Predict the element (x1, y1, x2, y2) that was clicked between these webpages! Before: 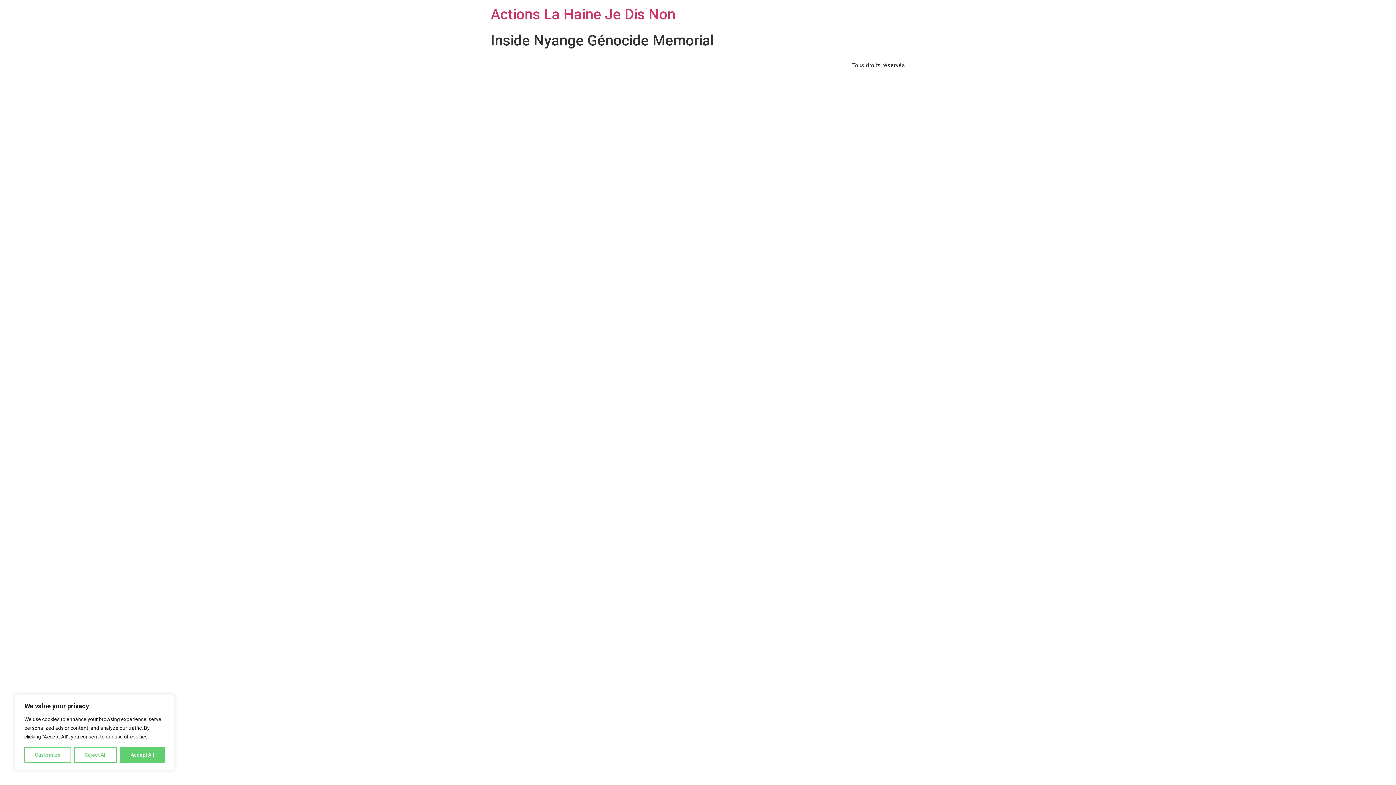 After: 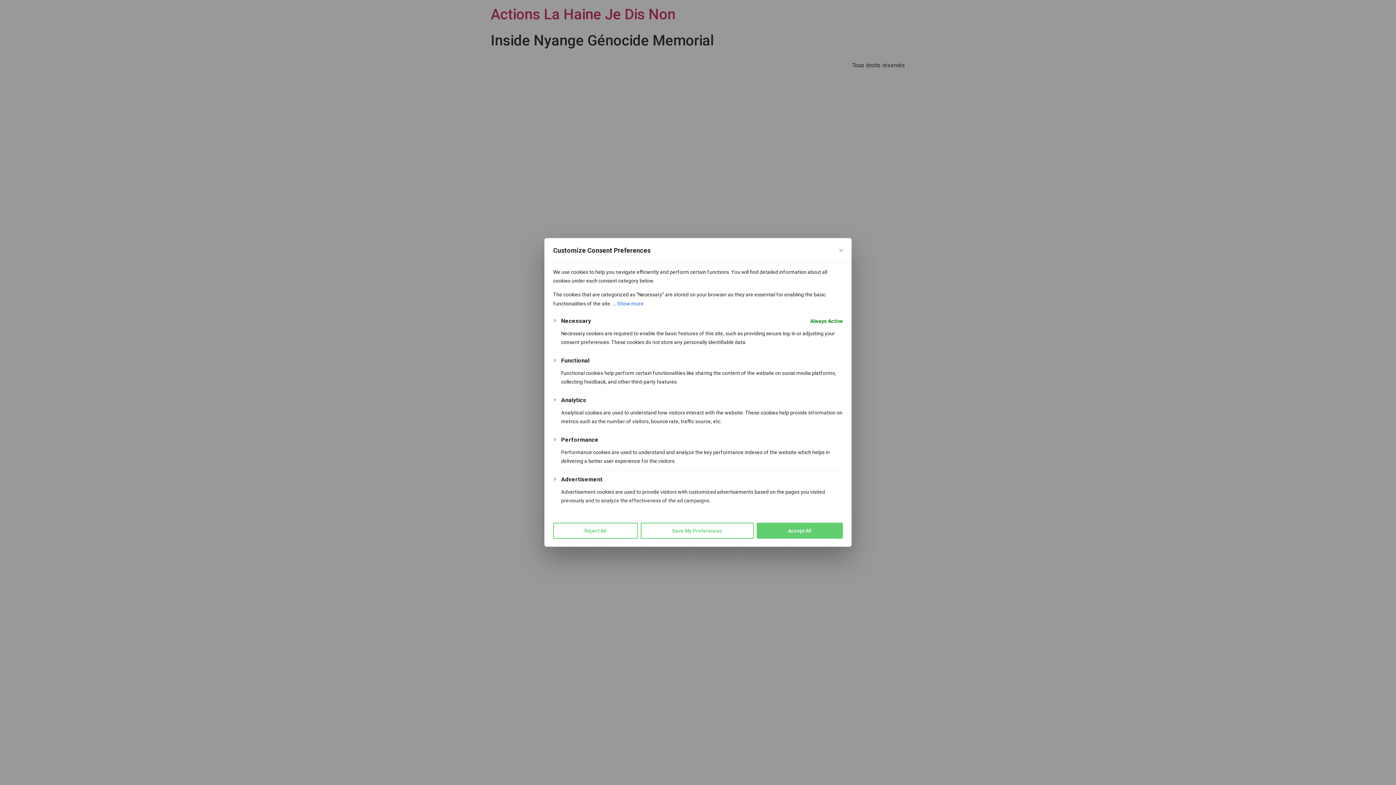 Action: label: Customize bbox: (24, 747, 71, 763)